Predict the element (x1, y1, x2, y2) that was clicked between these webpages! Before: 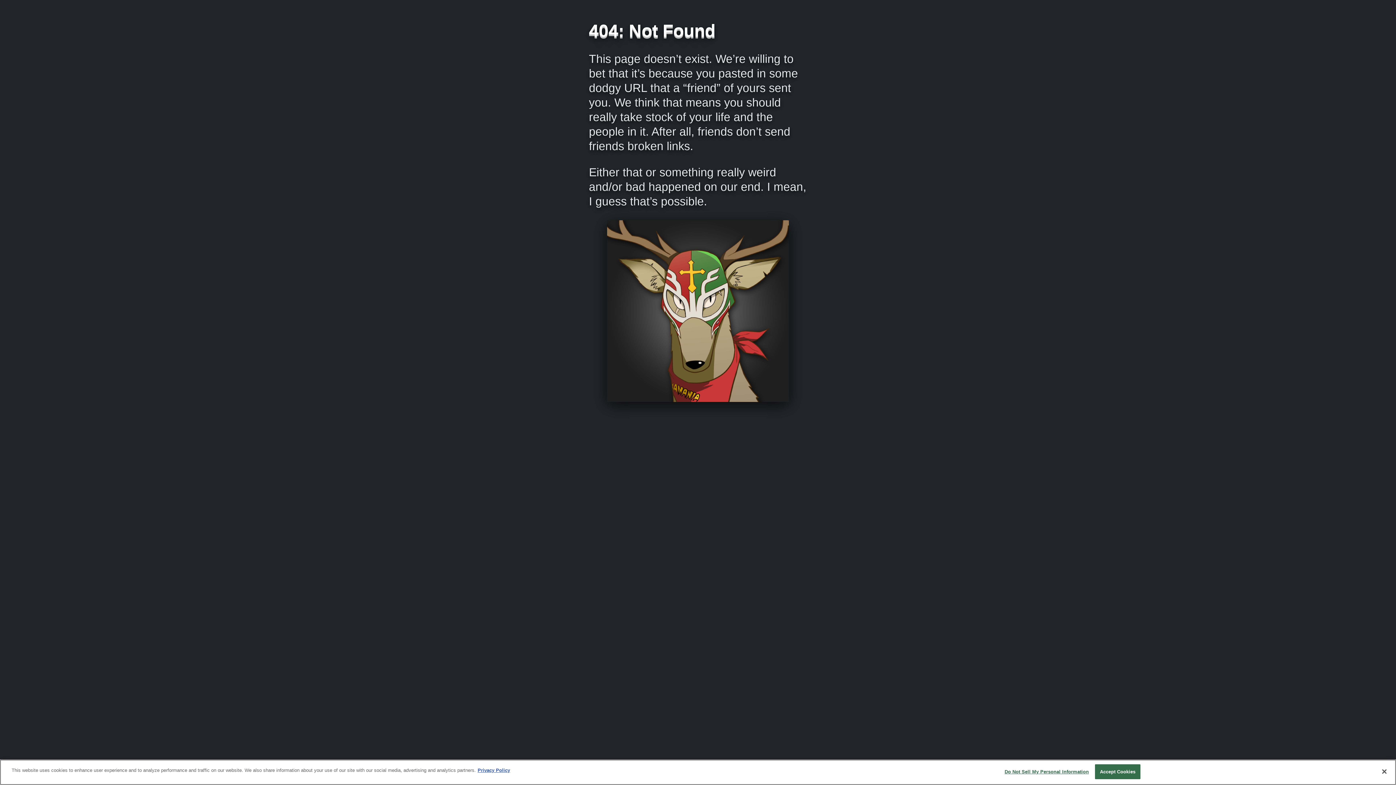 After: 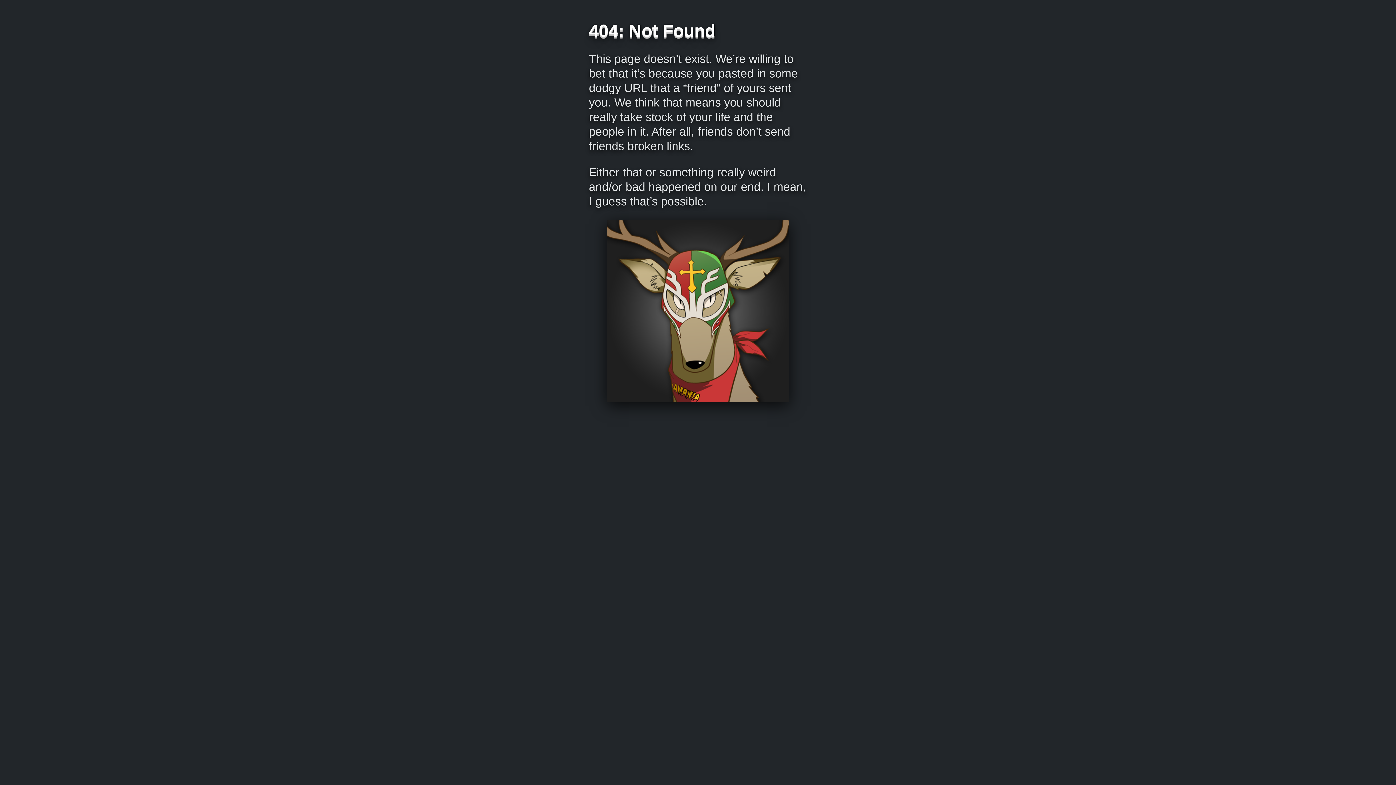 Action: label: Close bbox: (1376, 764, 1392, 780)